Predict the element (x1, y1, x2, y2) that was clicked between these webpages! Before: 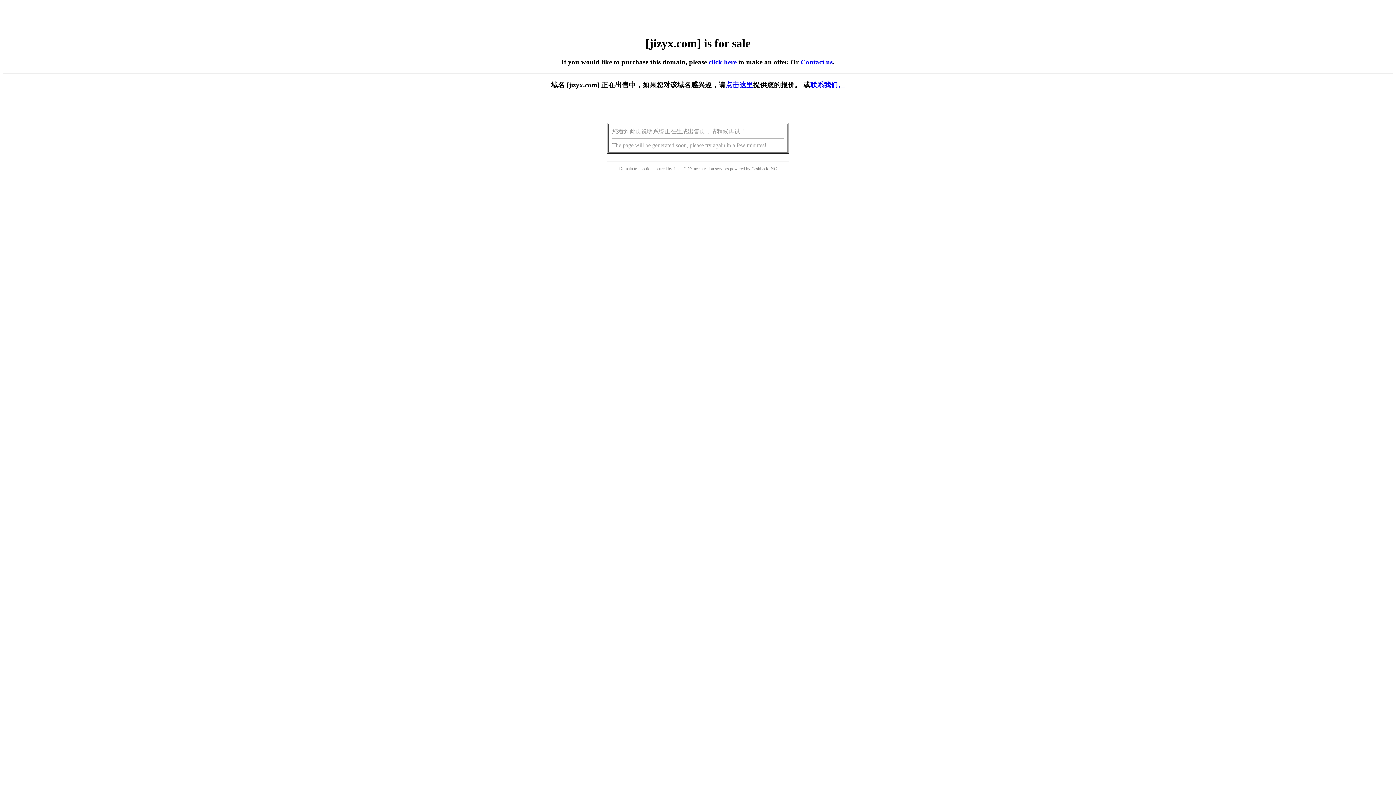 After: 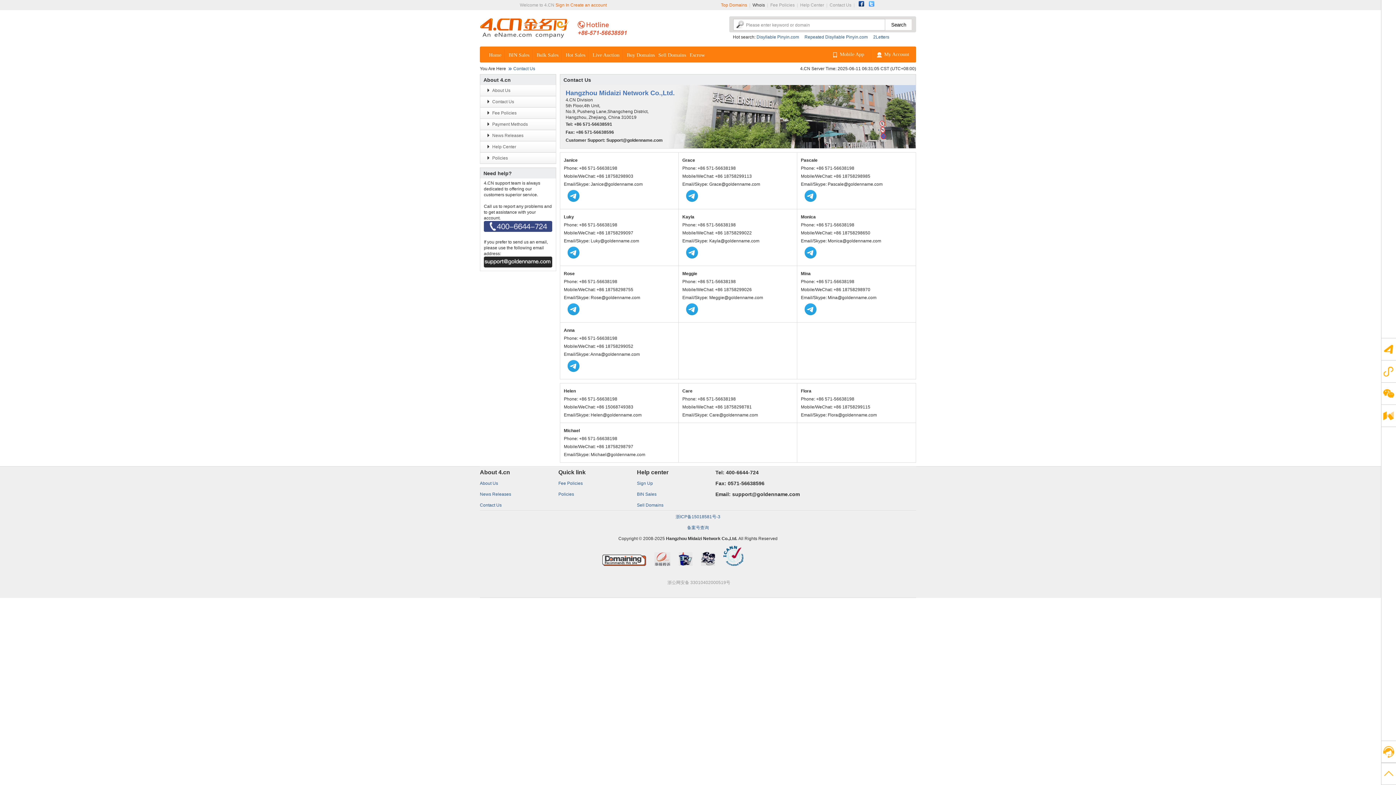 Action: bbox: (800, 58, 832, 65) label: Contact us